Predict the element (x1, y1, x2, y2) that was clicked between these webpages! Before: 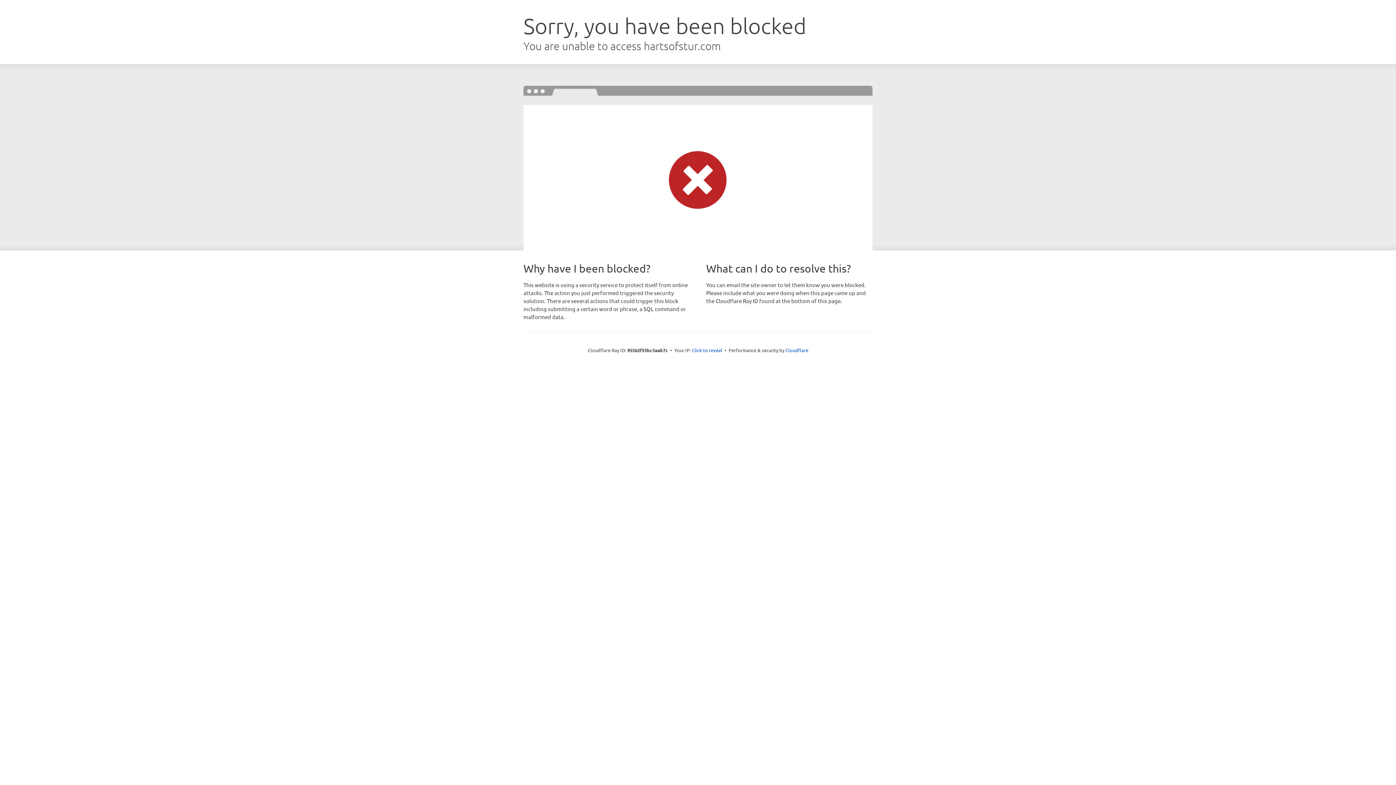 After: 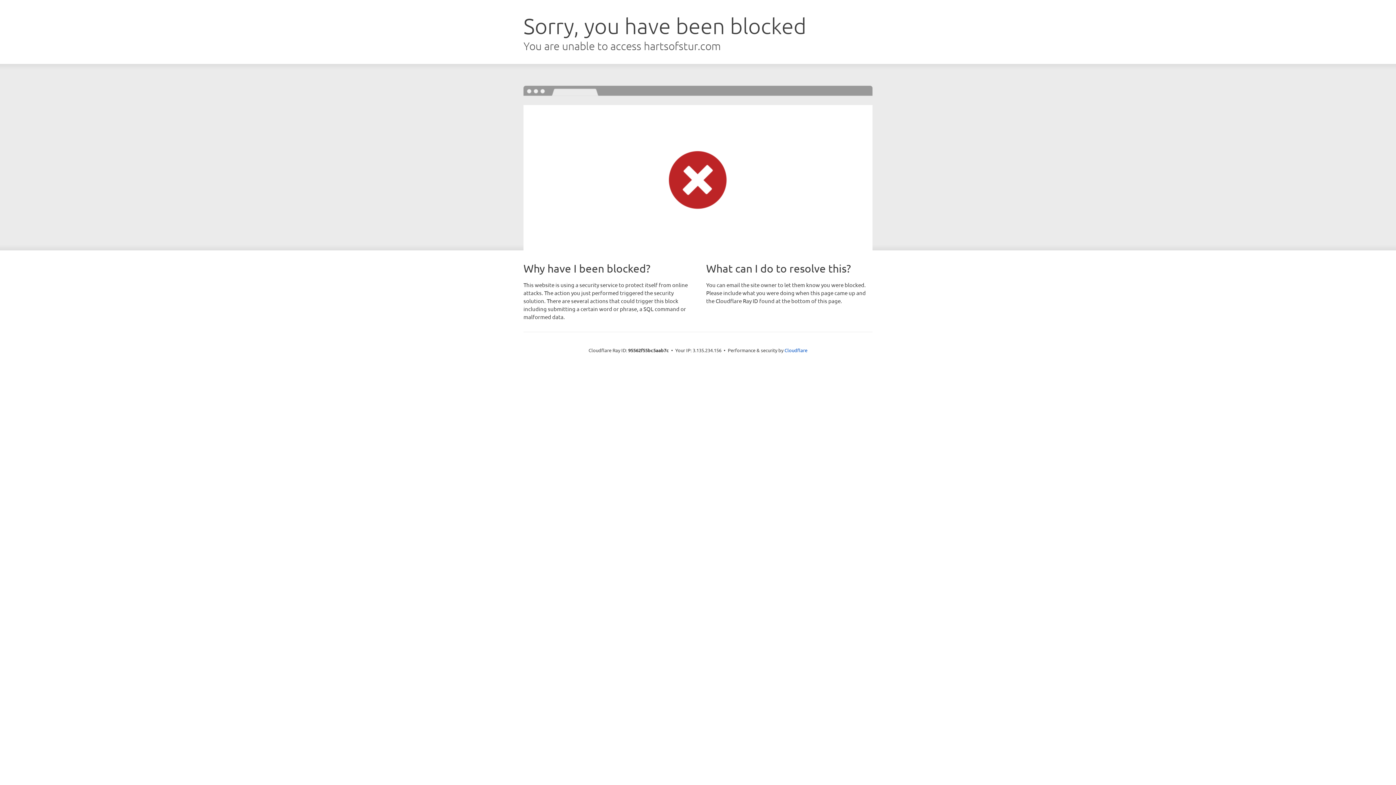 Action: bbox: (692, 346, 722, 353) label: Click to reveal